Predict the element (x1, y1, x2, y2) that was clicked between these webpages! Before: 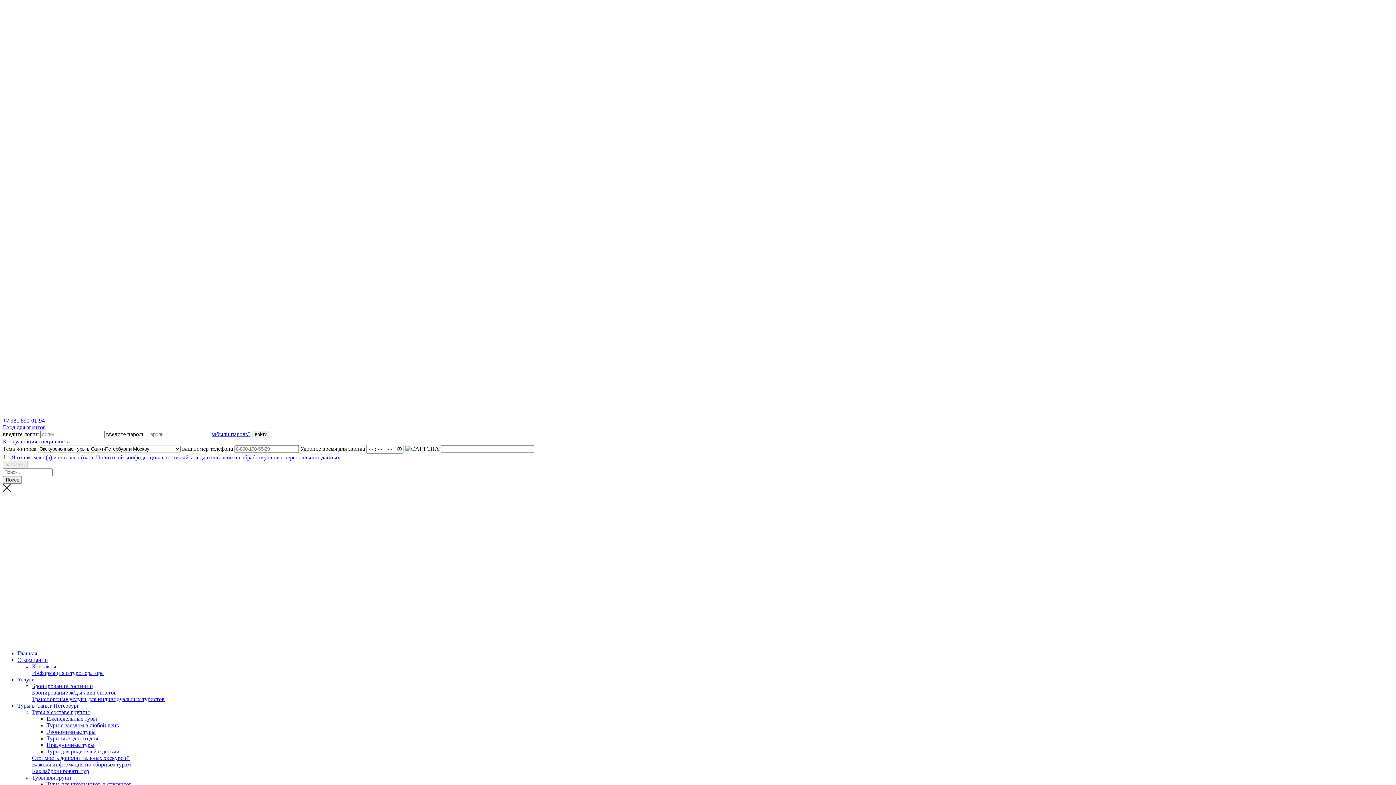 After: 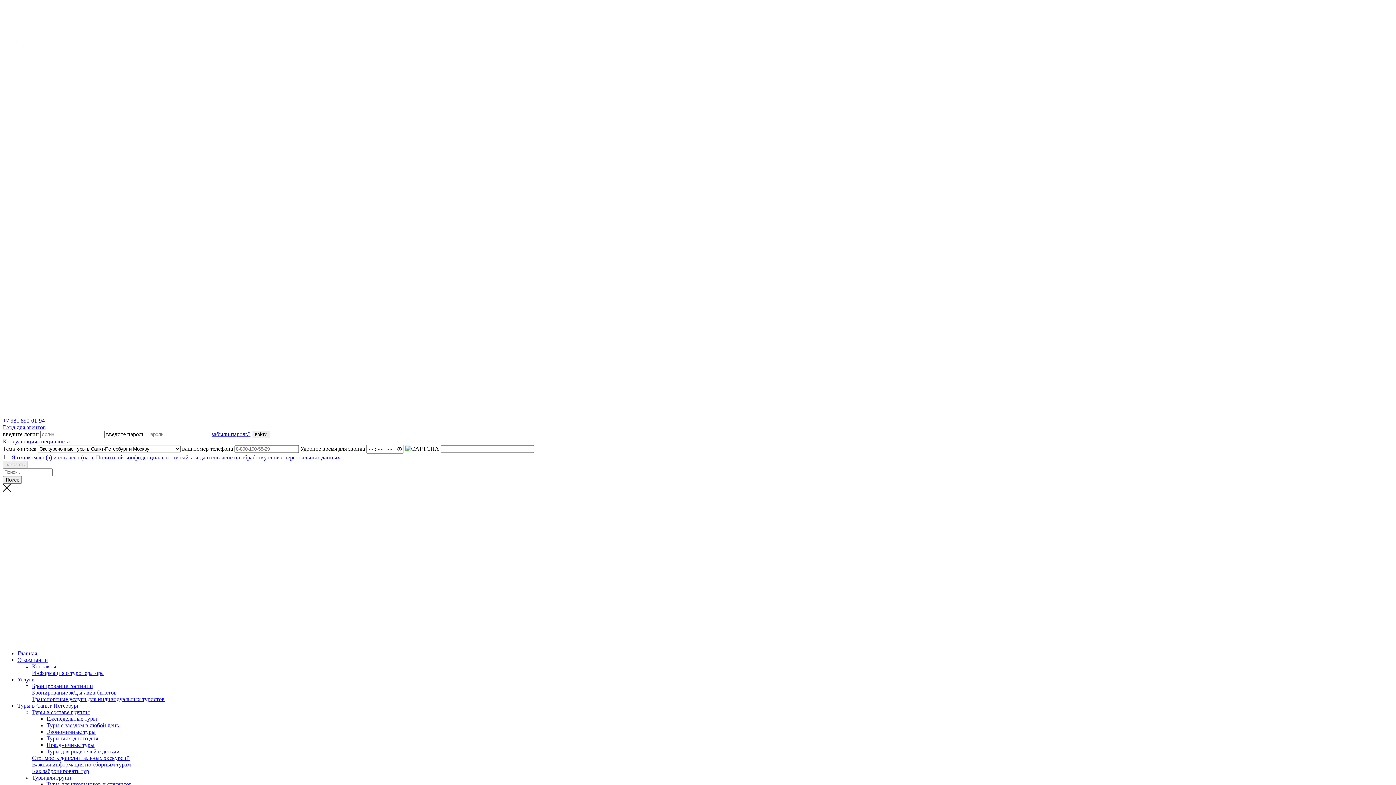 Action: bbox: (17, 650, 37, 656) label: Главная